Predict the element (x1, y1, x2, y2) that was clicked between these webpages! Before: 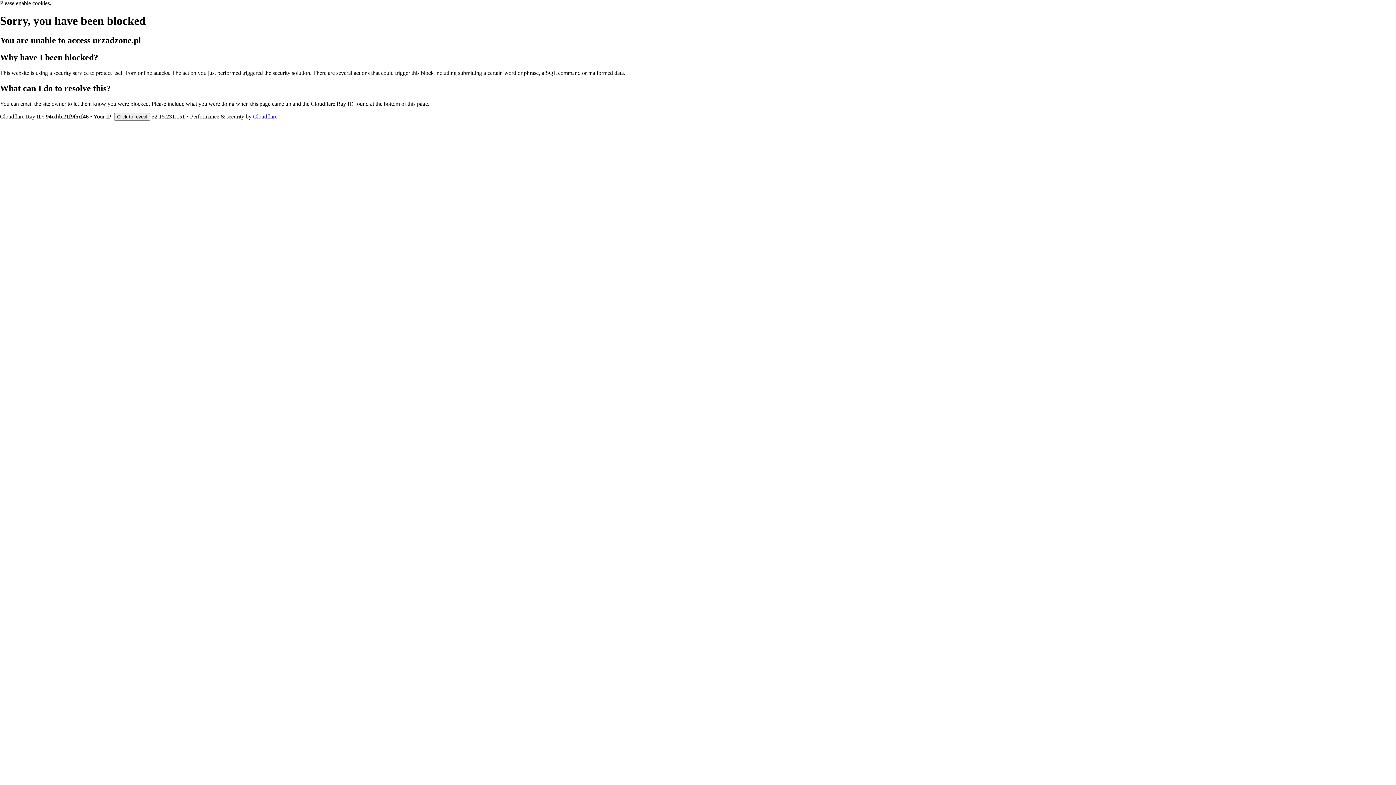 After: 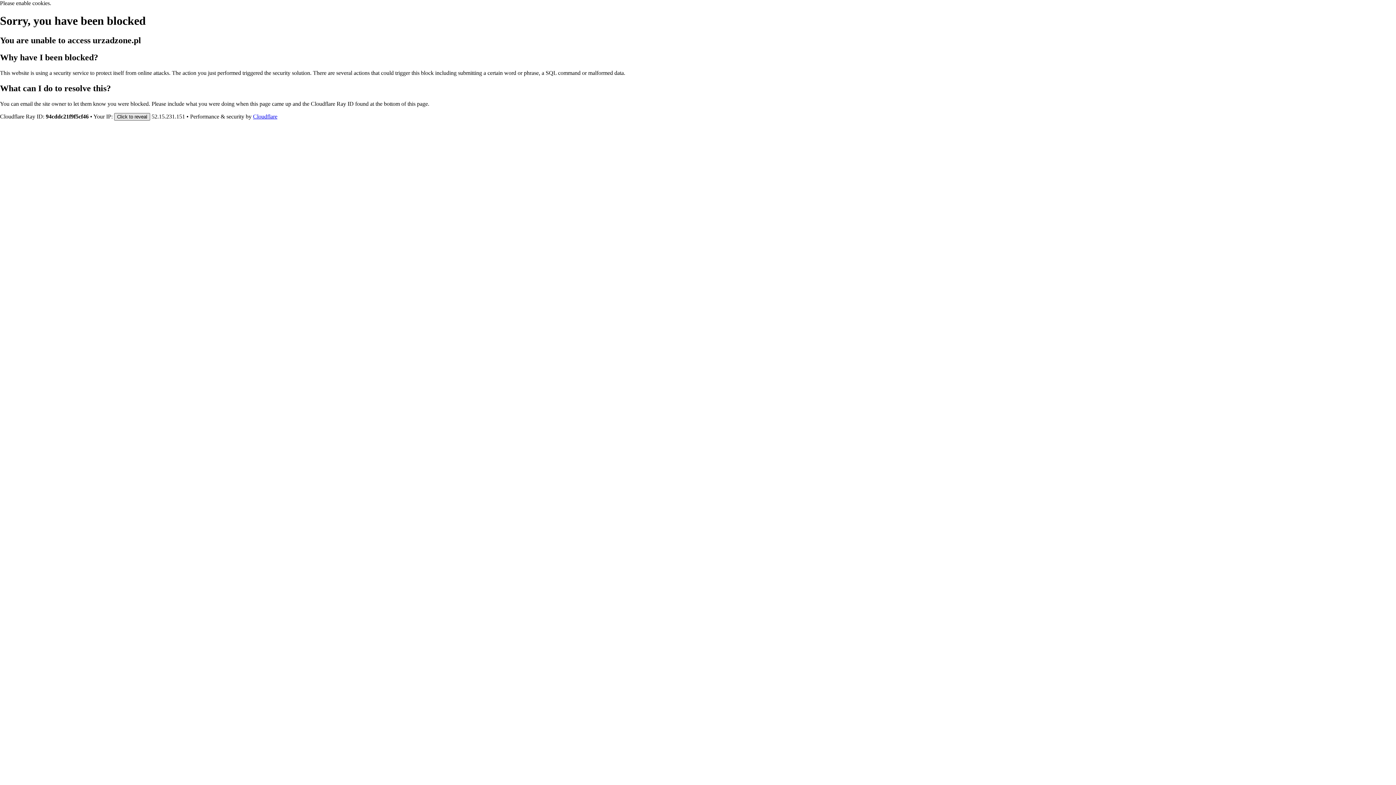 Action: label: Click to reveal bbox: (114, 112, 150, 120)